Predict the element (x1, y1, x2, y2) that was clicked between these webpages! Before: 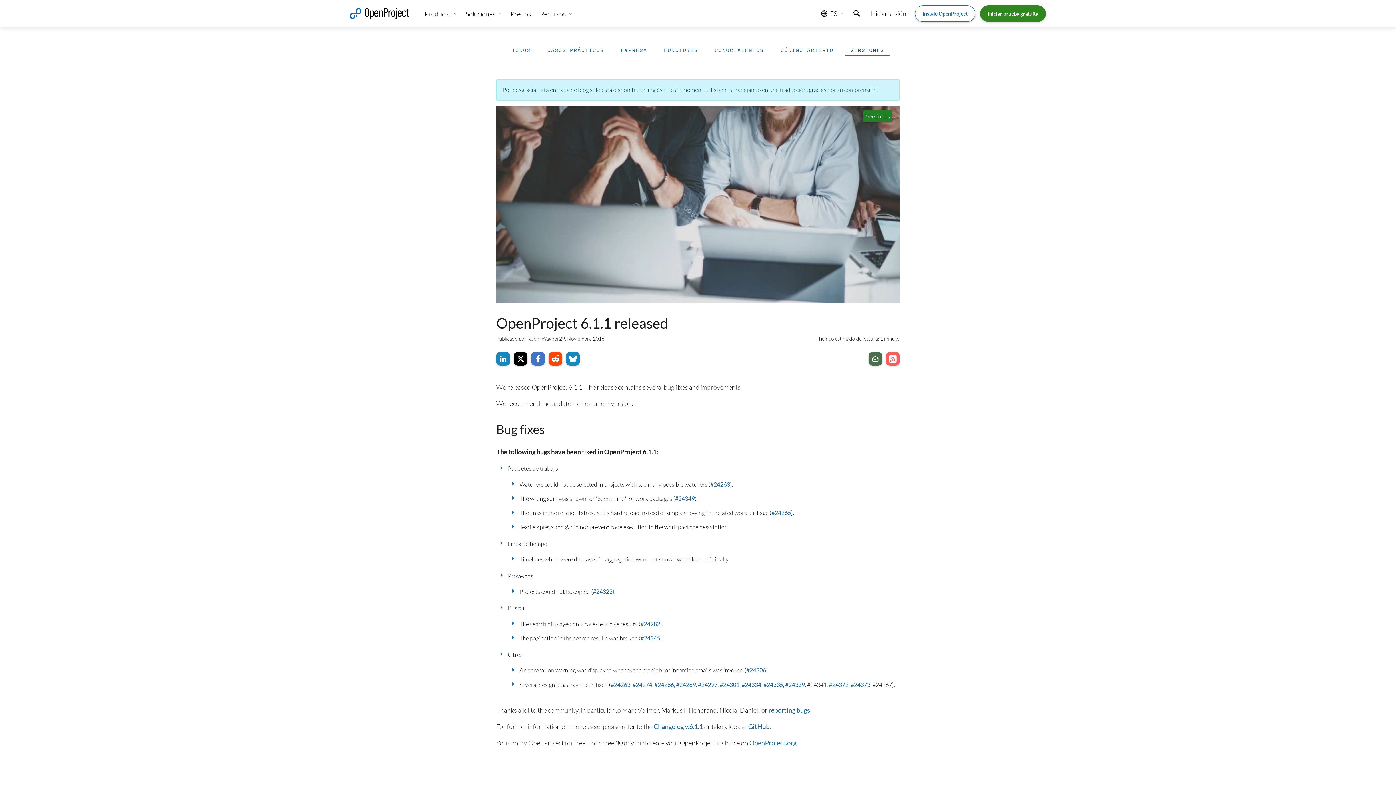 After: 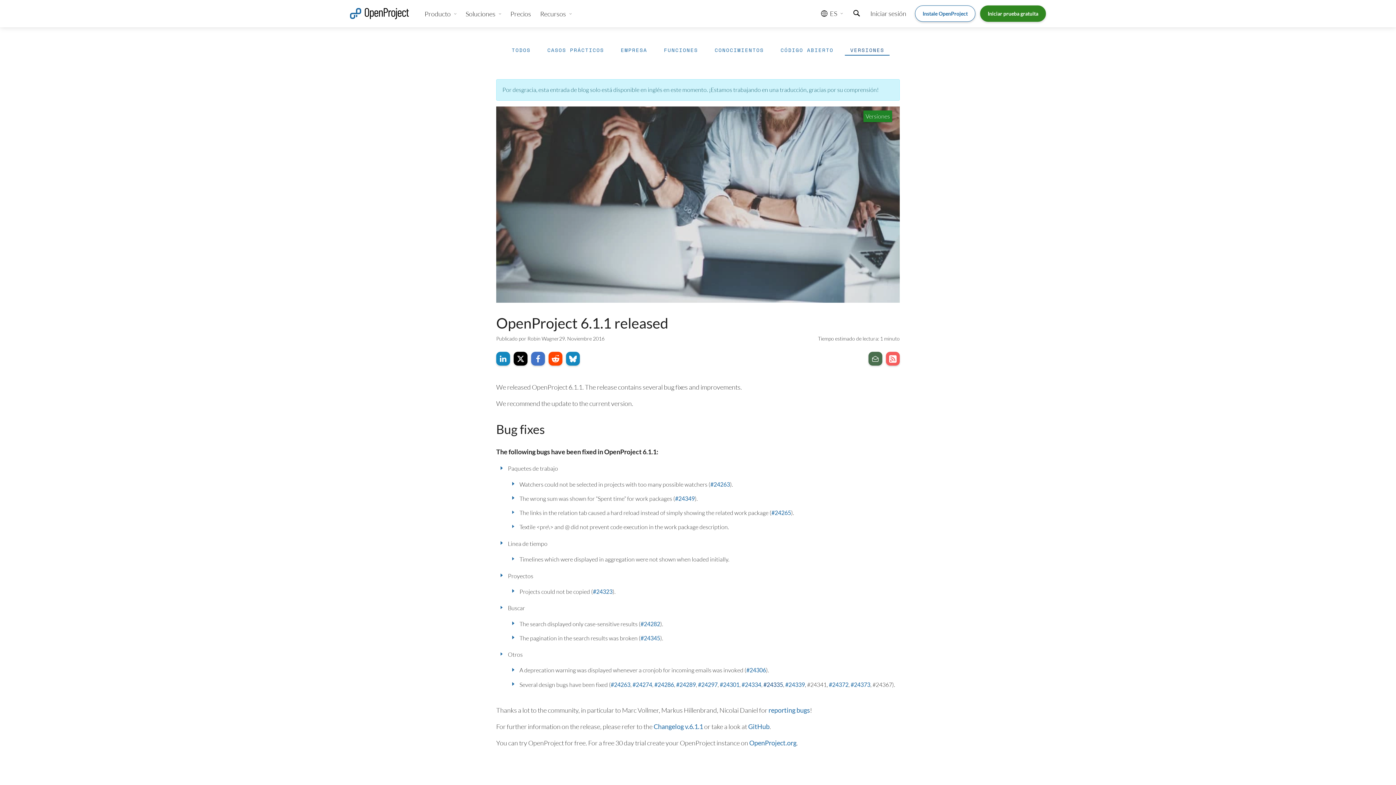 Action: bbox: (763, 681, 783, 688) label: #24335